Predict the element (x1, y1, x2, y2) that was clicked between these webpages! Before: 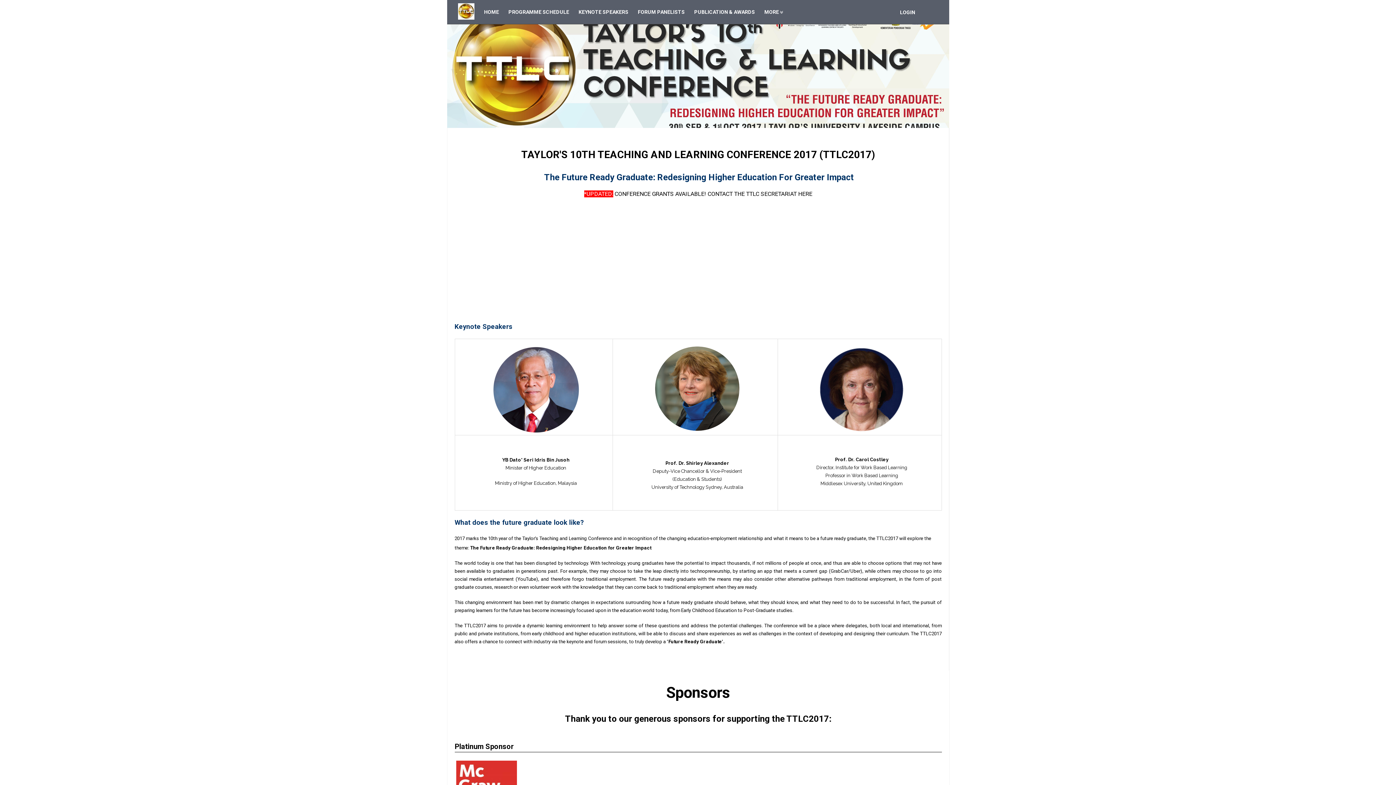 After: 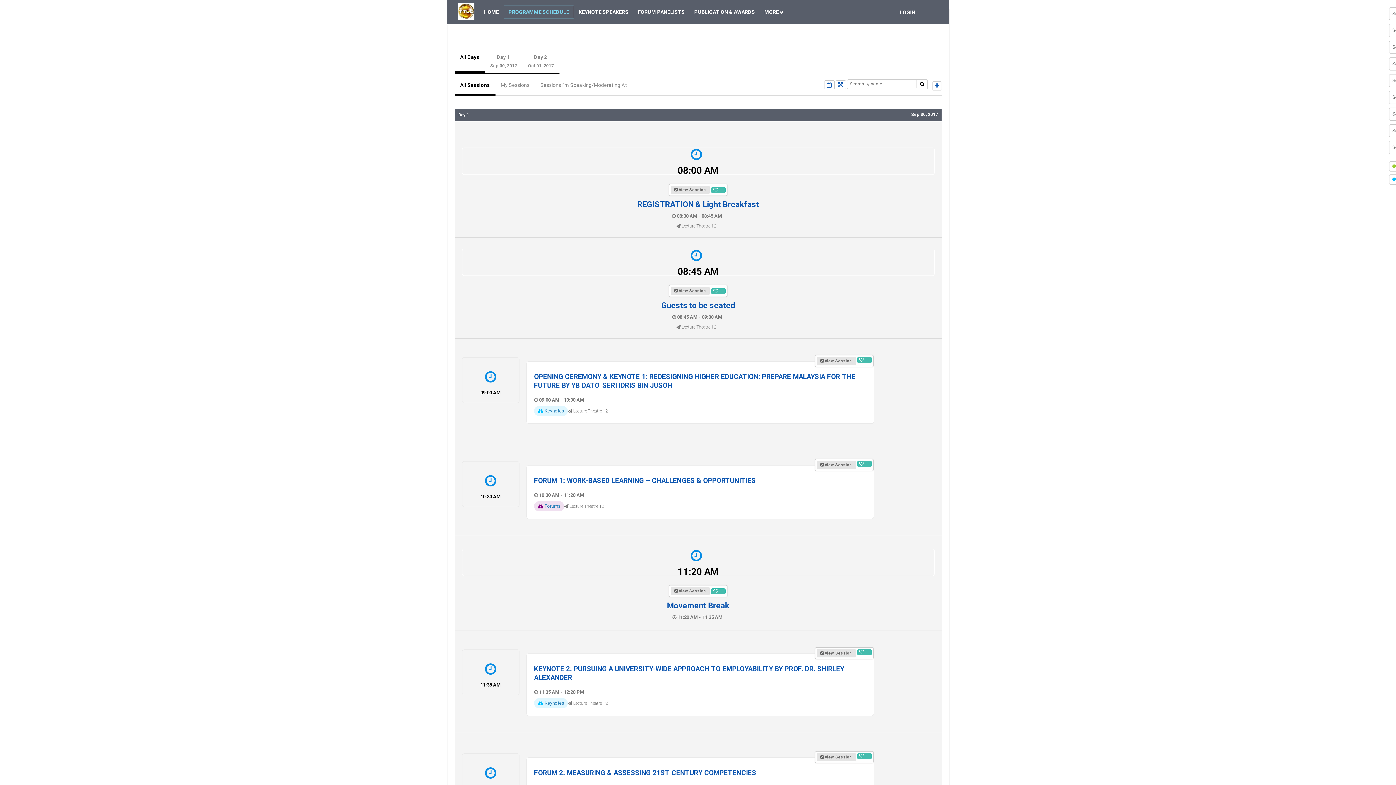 Action: label: PROGRAMME SCHEDULE bbox: (503, 5, 574, 18)